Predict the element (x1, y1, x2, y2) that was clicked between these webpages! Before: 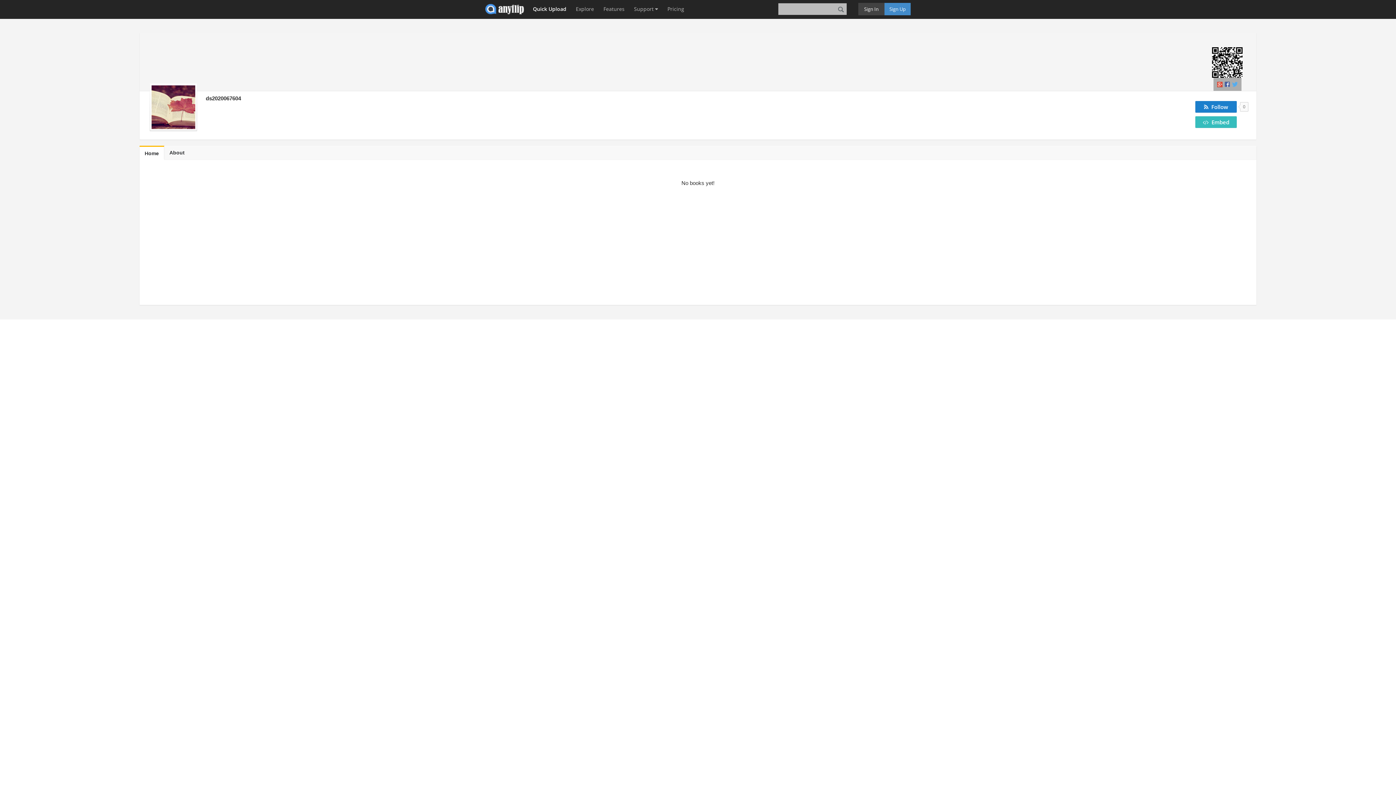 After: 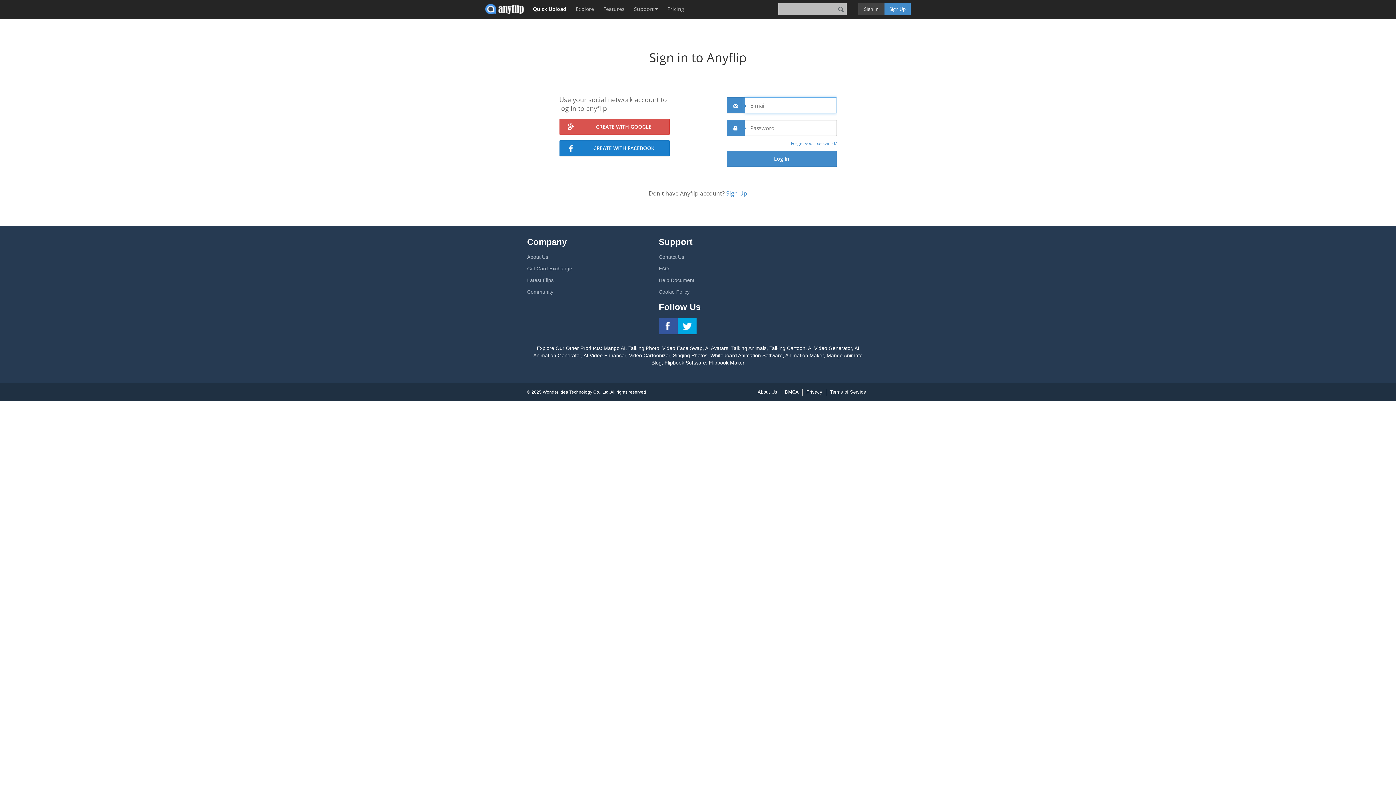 Action: label: Quick Upload bbox: (529, 0, 570, 18)